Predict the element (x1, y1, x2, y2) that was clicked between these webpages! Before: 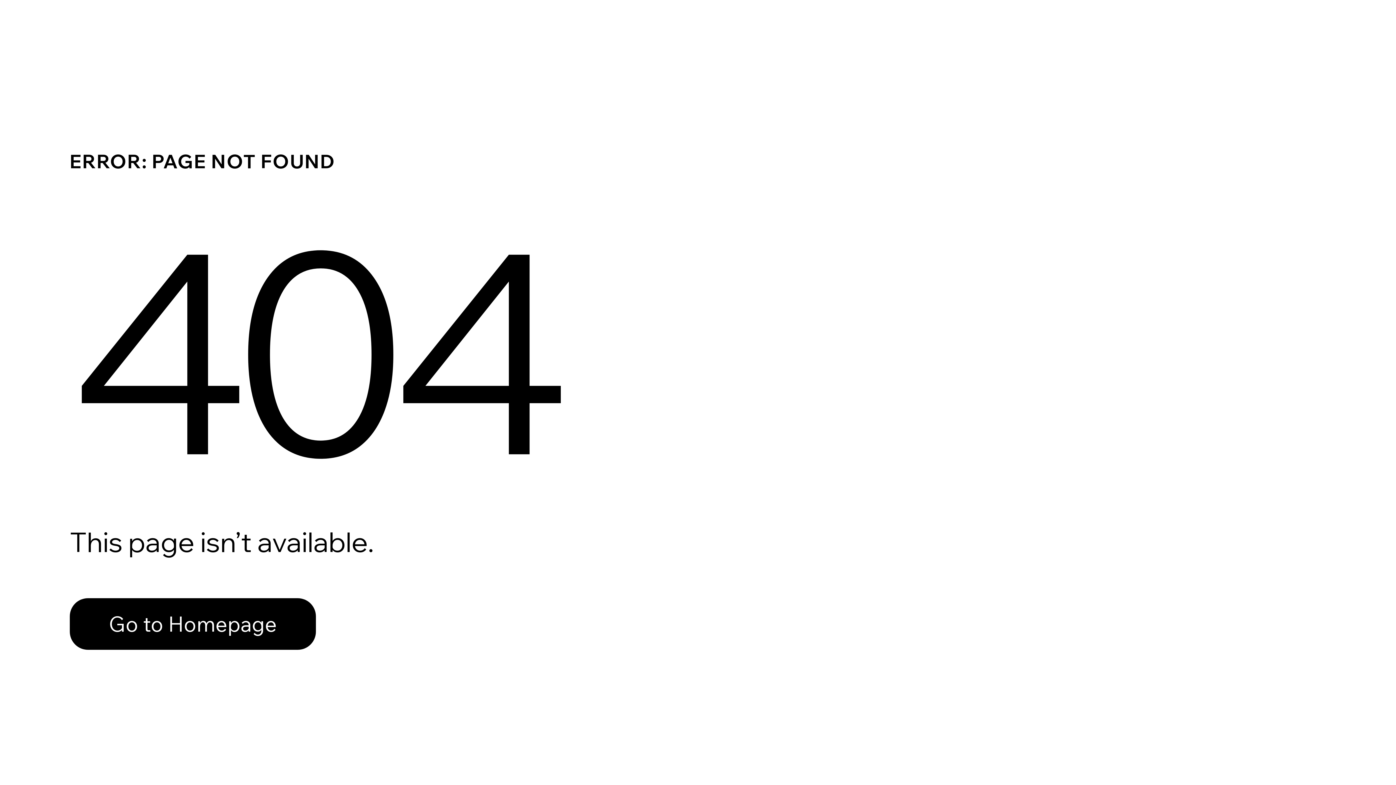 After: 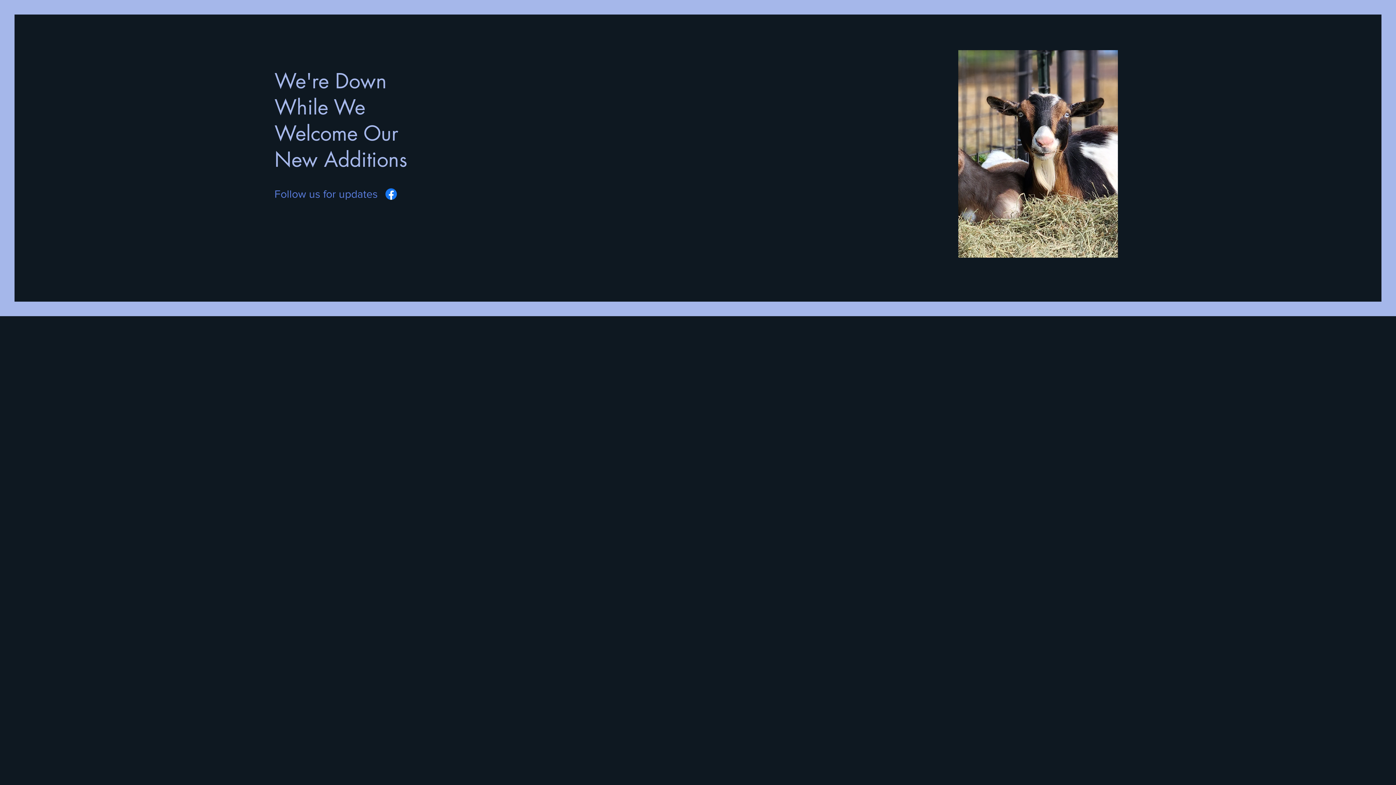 Action: label: Go to Homepage bbox: (69, 598, 316, 650)